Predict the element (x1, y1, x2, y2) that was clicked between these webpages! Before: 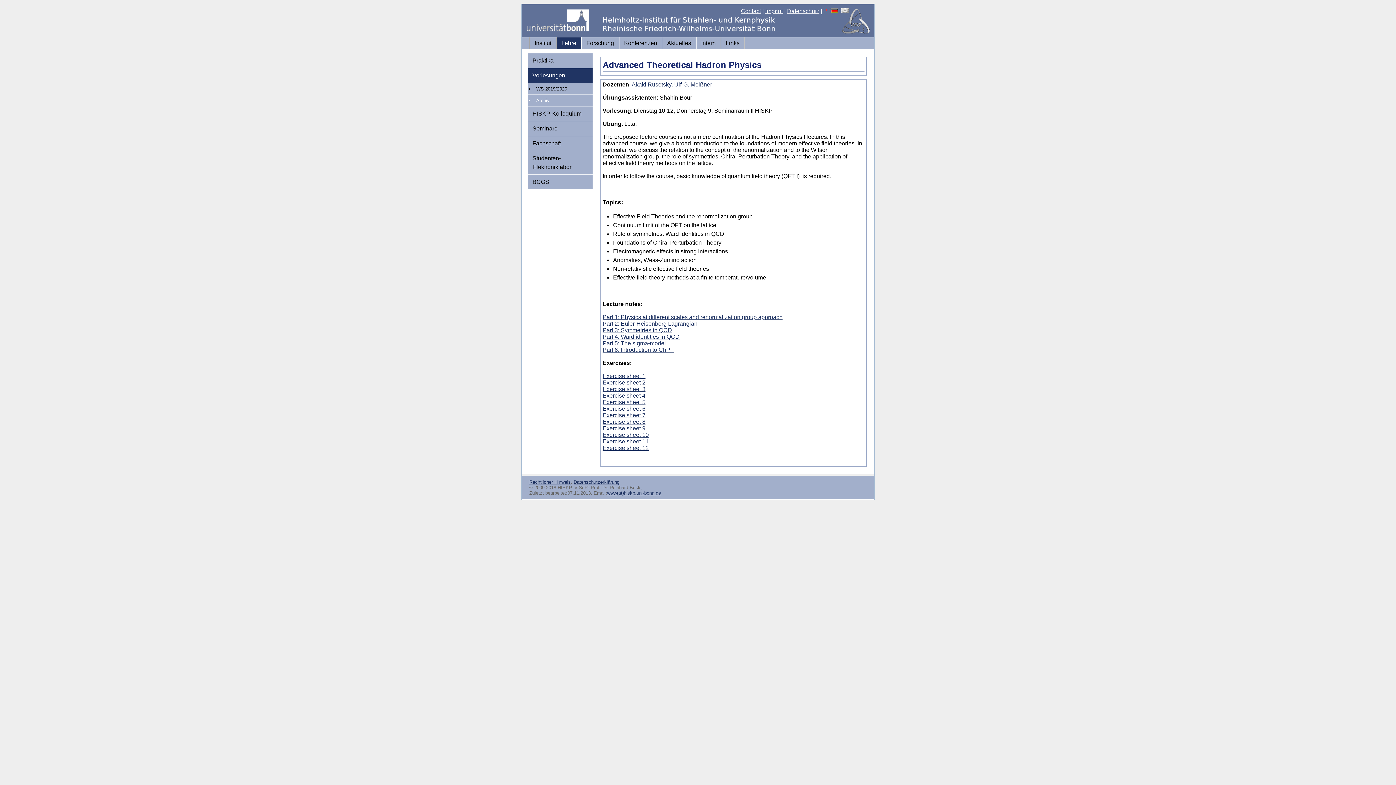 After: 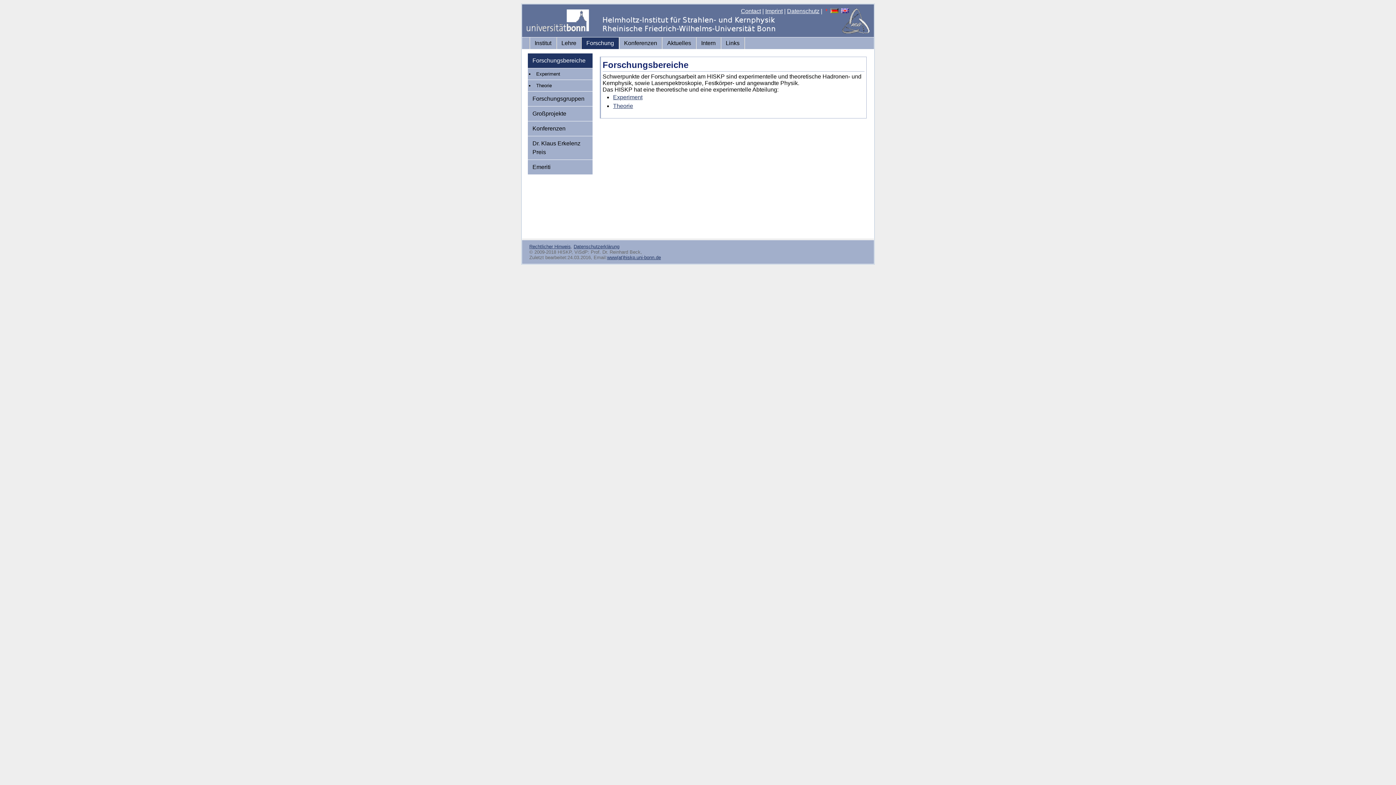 Action: label: Forschung bbox: (581, 37, 618, 49)